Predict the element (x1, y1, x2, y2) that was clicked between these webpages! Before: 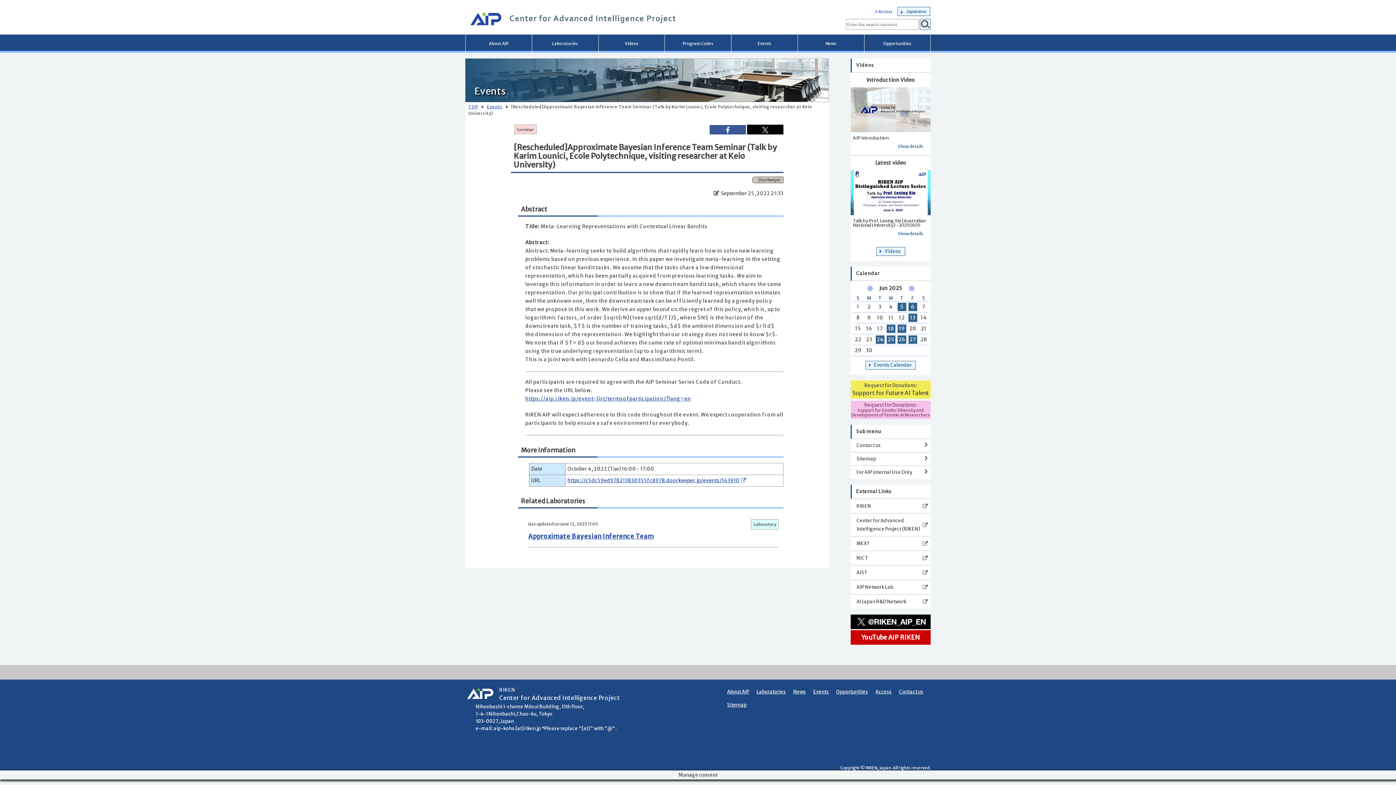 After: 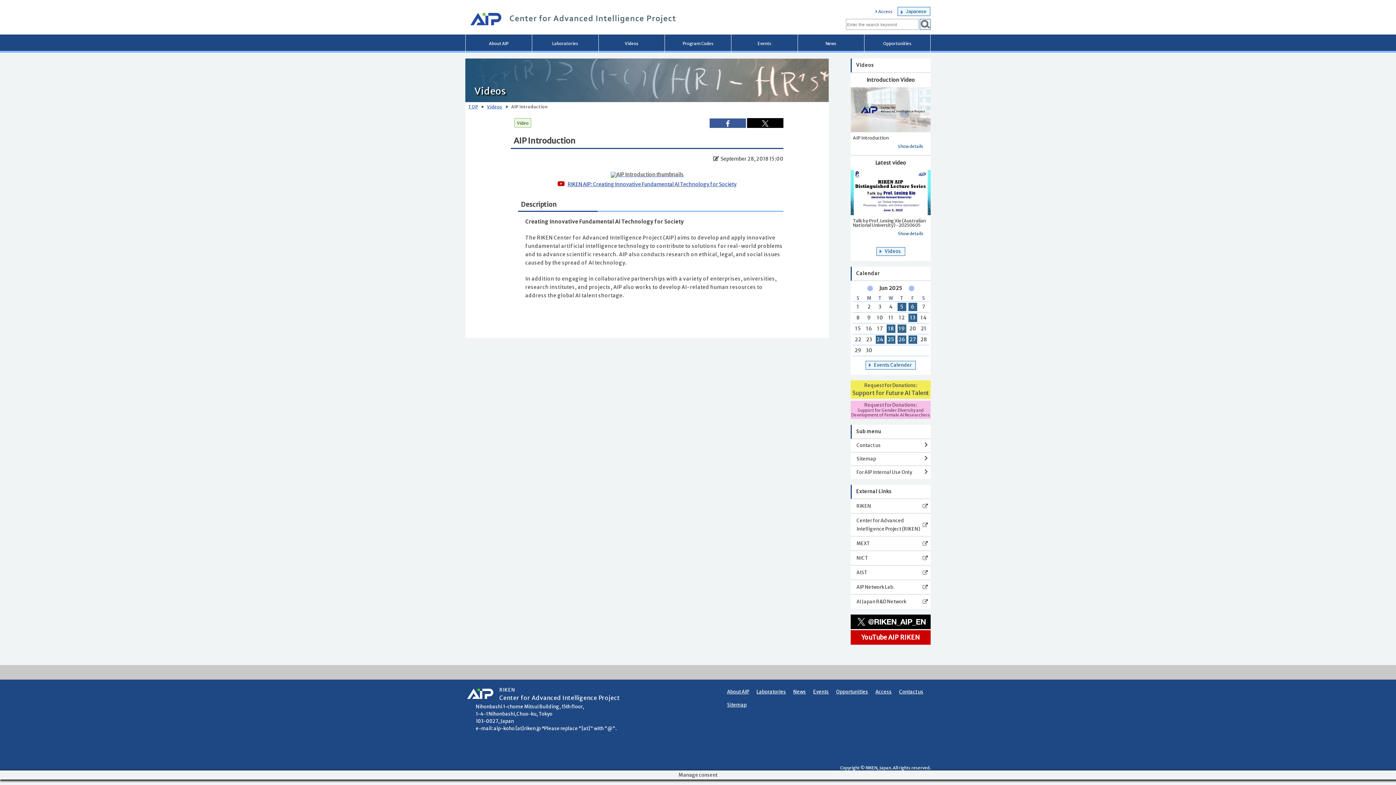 Action: label: 　
AIP Introduction
Show details bbox: (850, 87, 930, 152)